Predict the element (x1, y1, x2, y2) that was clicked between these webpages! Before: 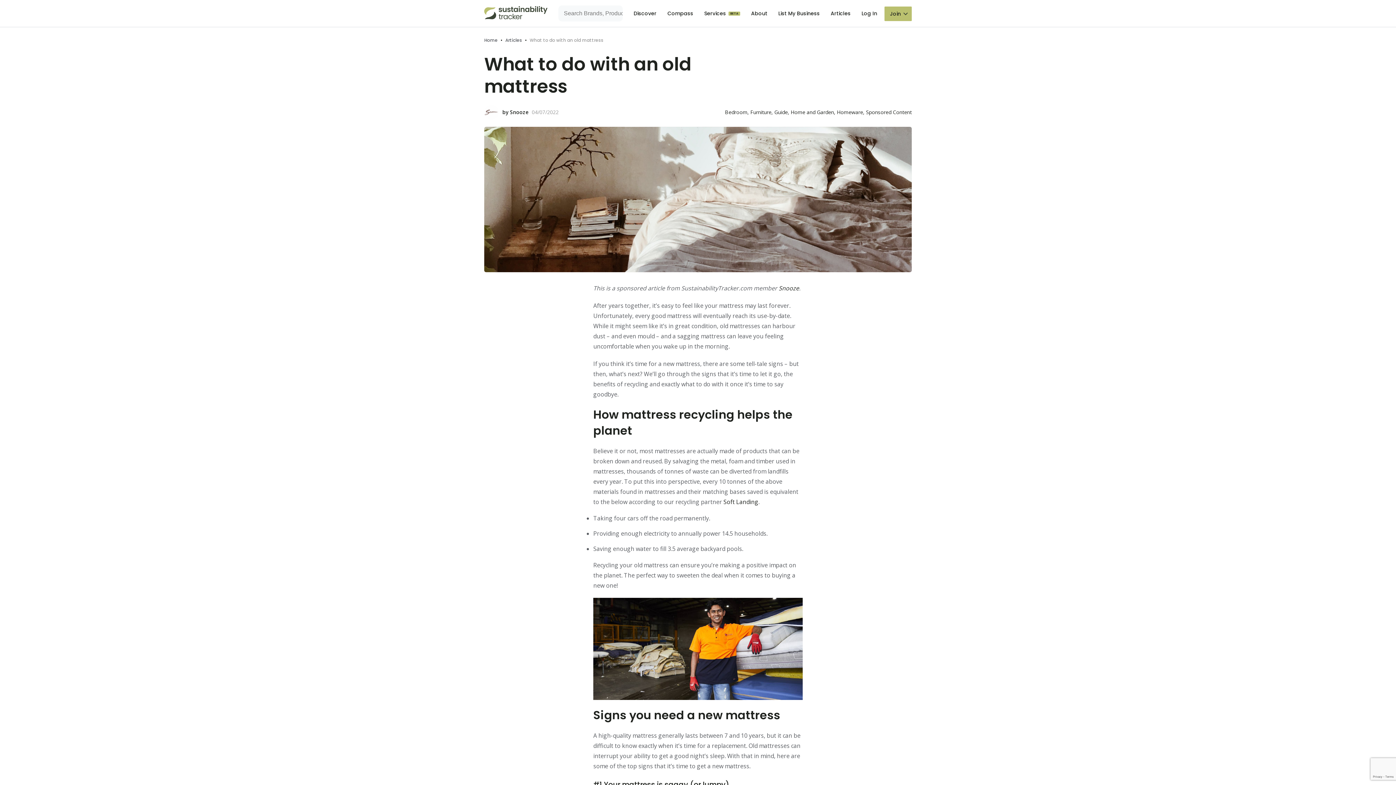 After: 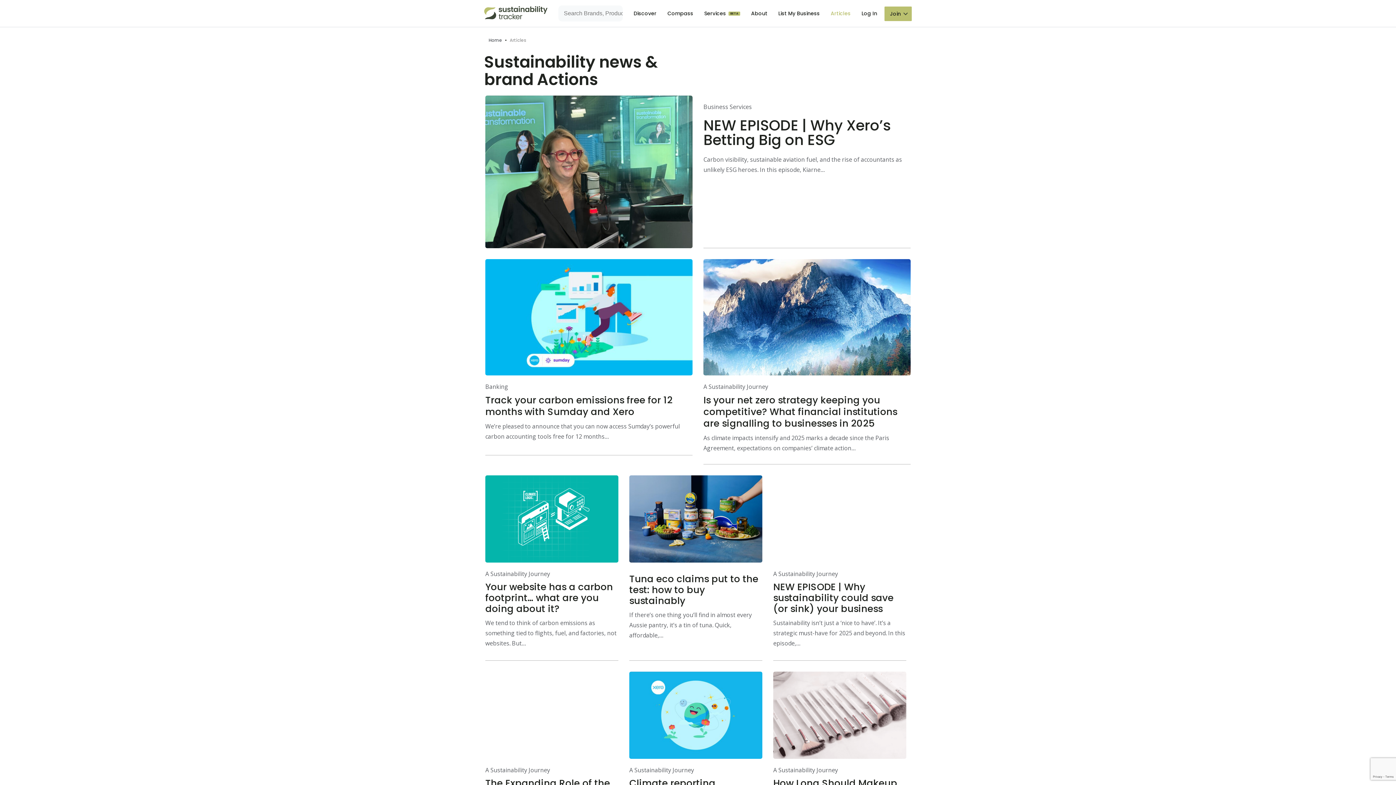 Action: label: Articles bbox: (505, 37, 522, 43)